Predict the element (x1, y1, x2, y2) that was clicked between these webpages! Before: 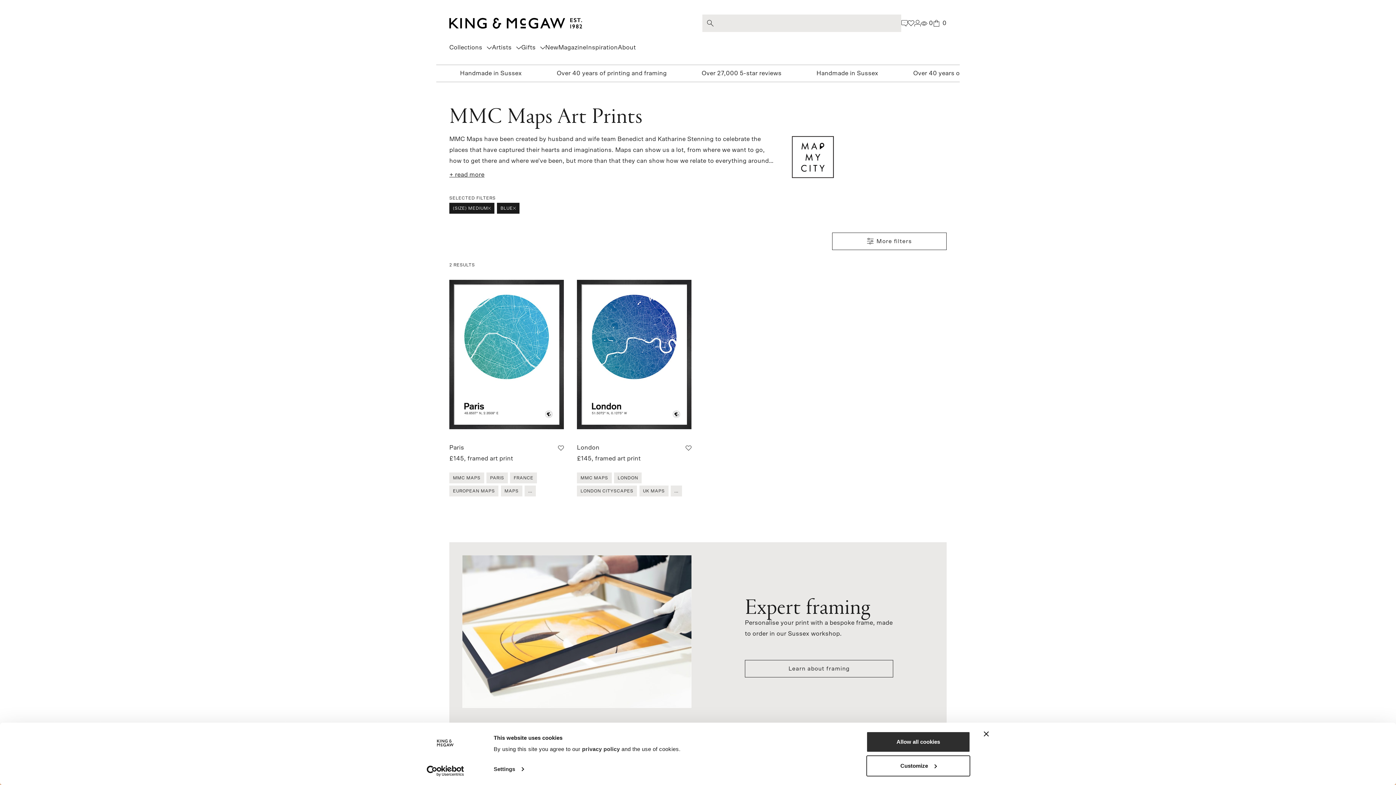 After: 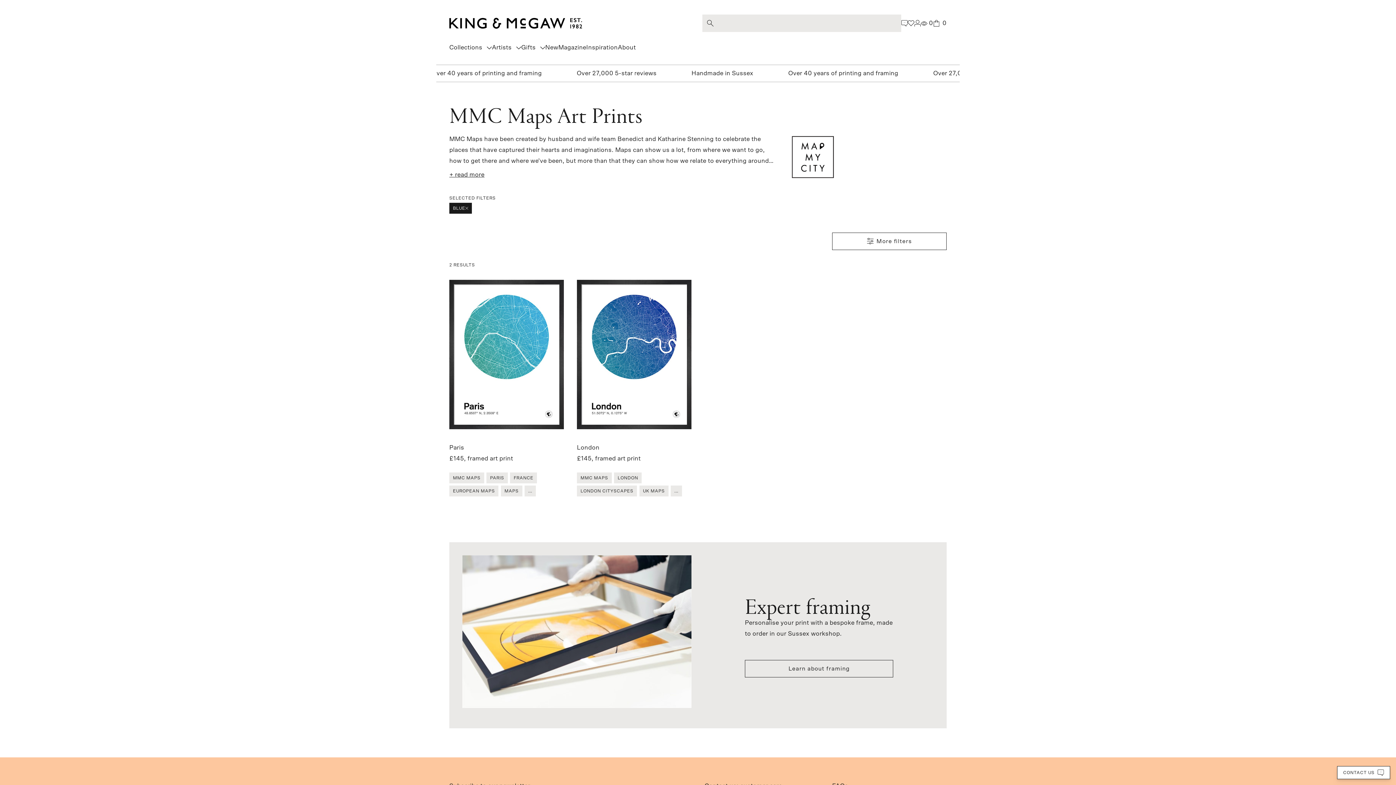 Action: label: (SIZE) MEDIUM bbox: (449, 202, 494, 213)